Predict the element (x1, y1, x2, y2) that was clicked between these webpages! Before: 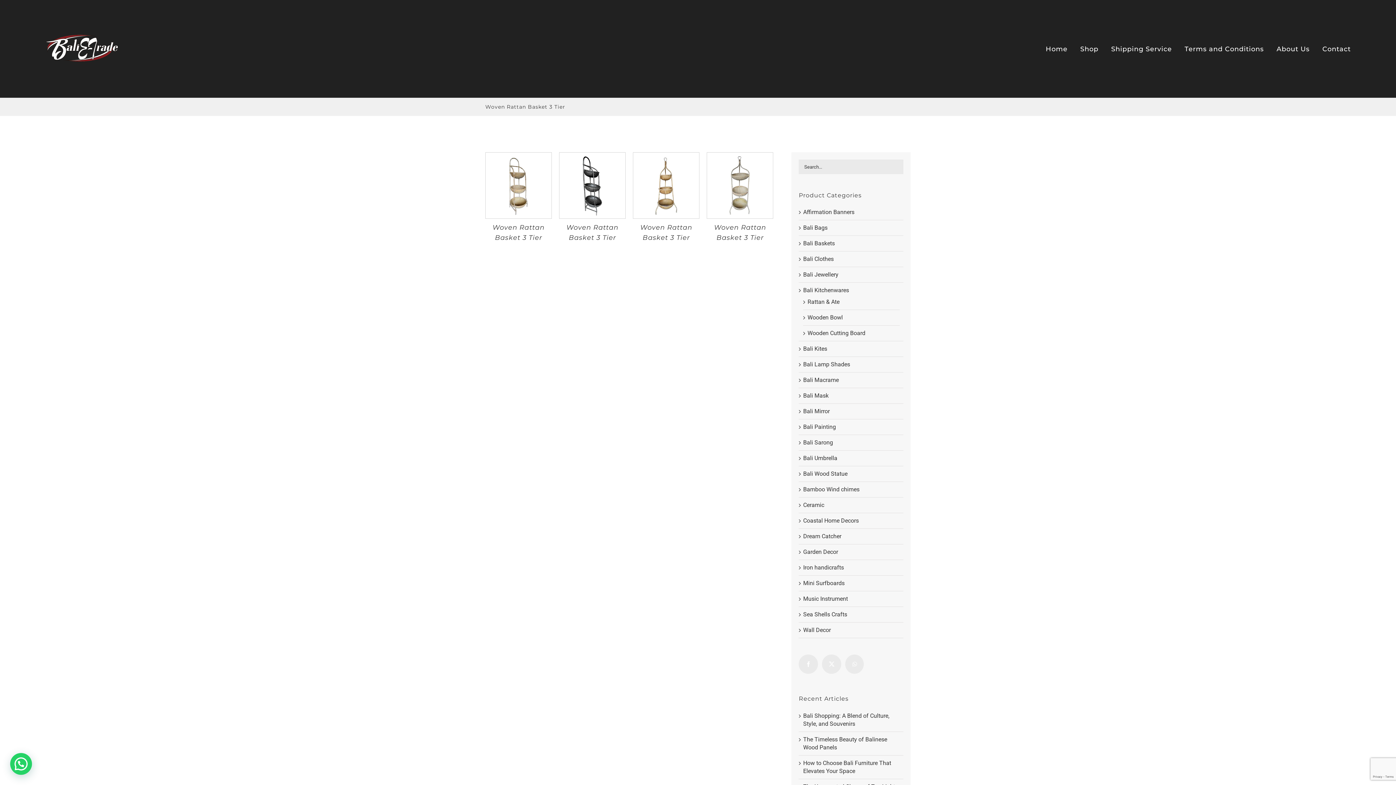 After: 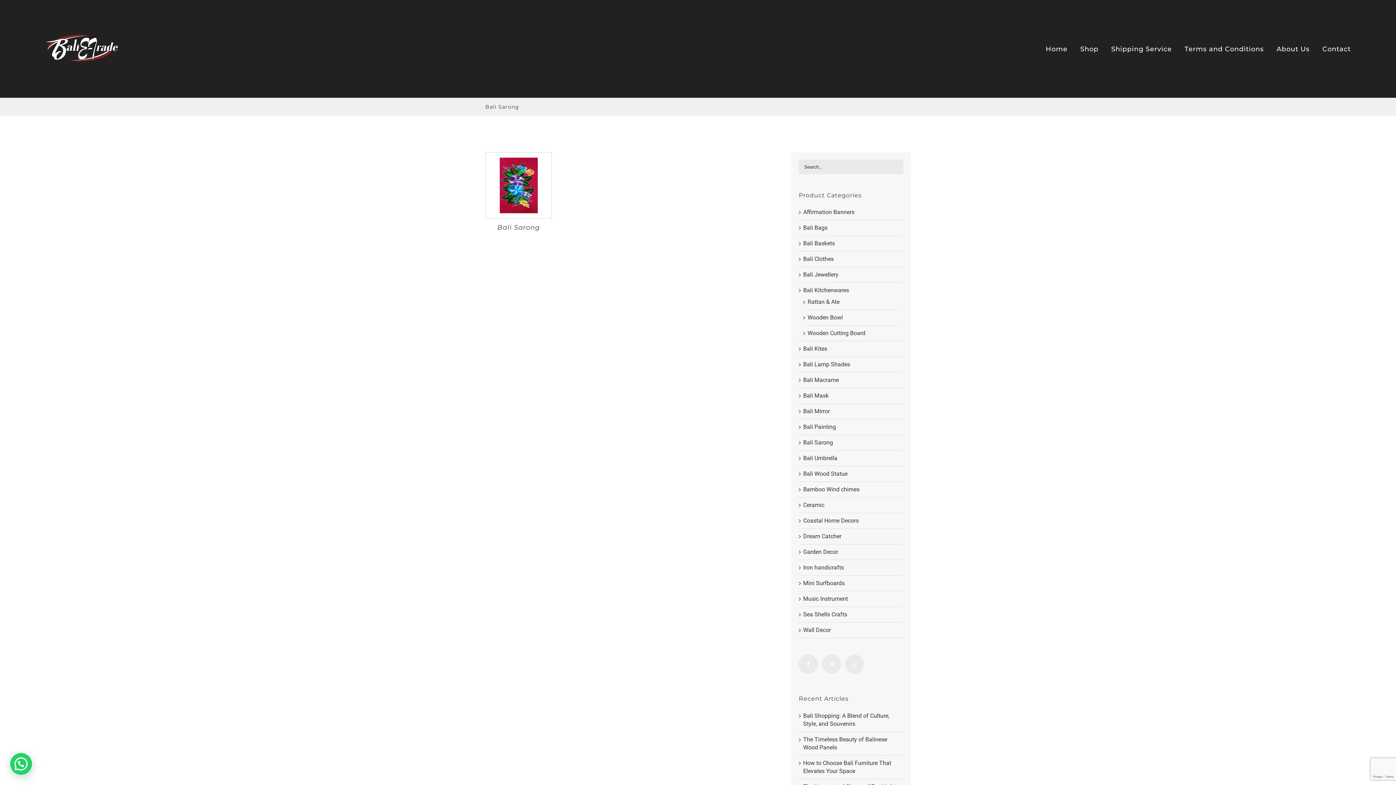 Action: label: Bali Sarong bbox: (803, 439, 833, 446)